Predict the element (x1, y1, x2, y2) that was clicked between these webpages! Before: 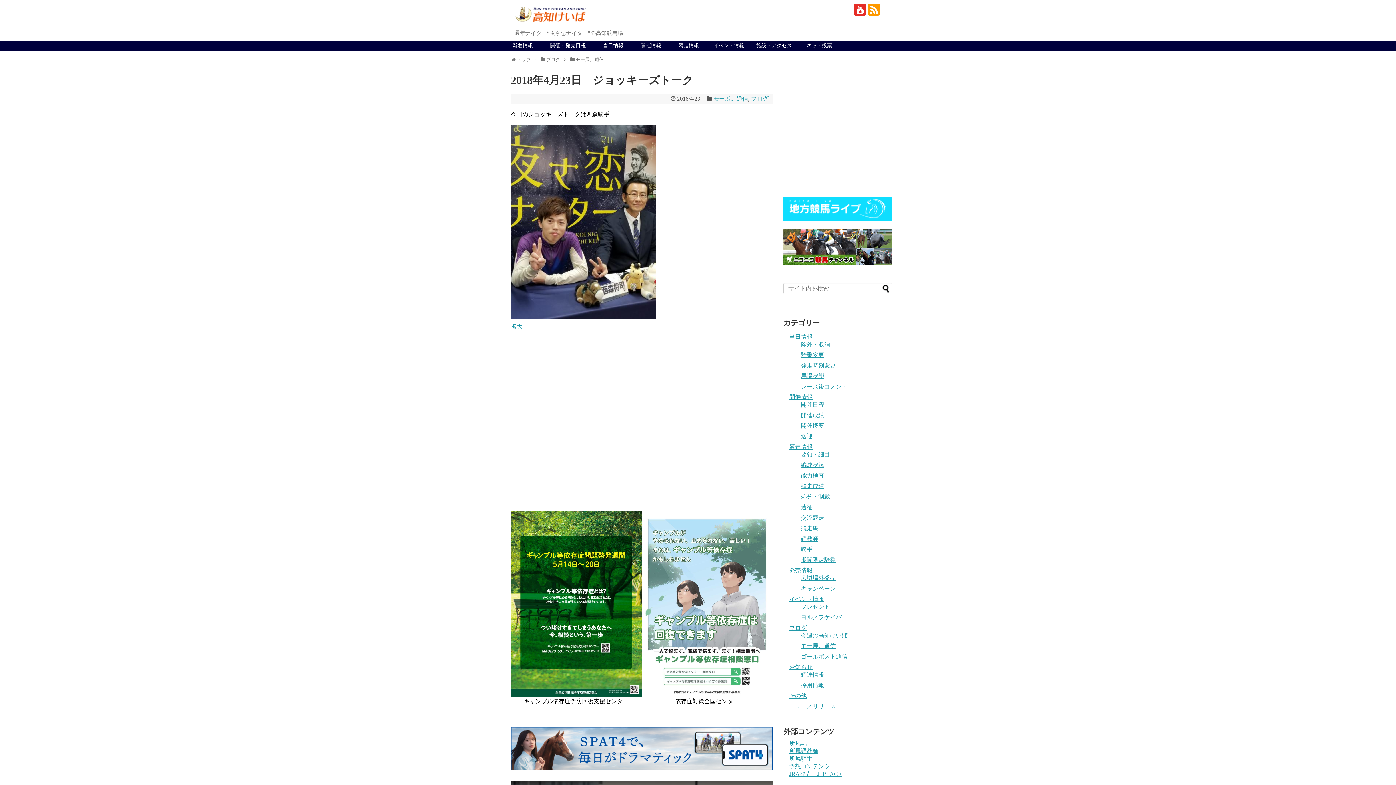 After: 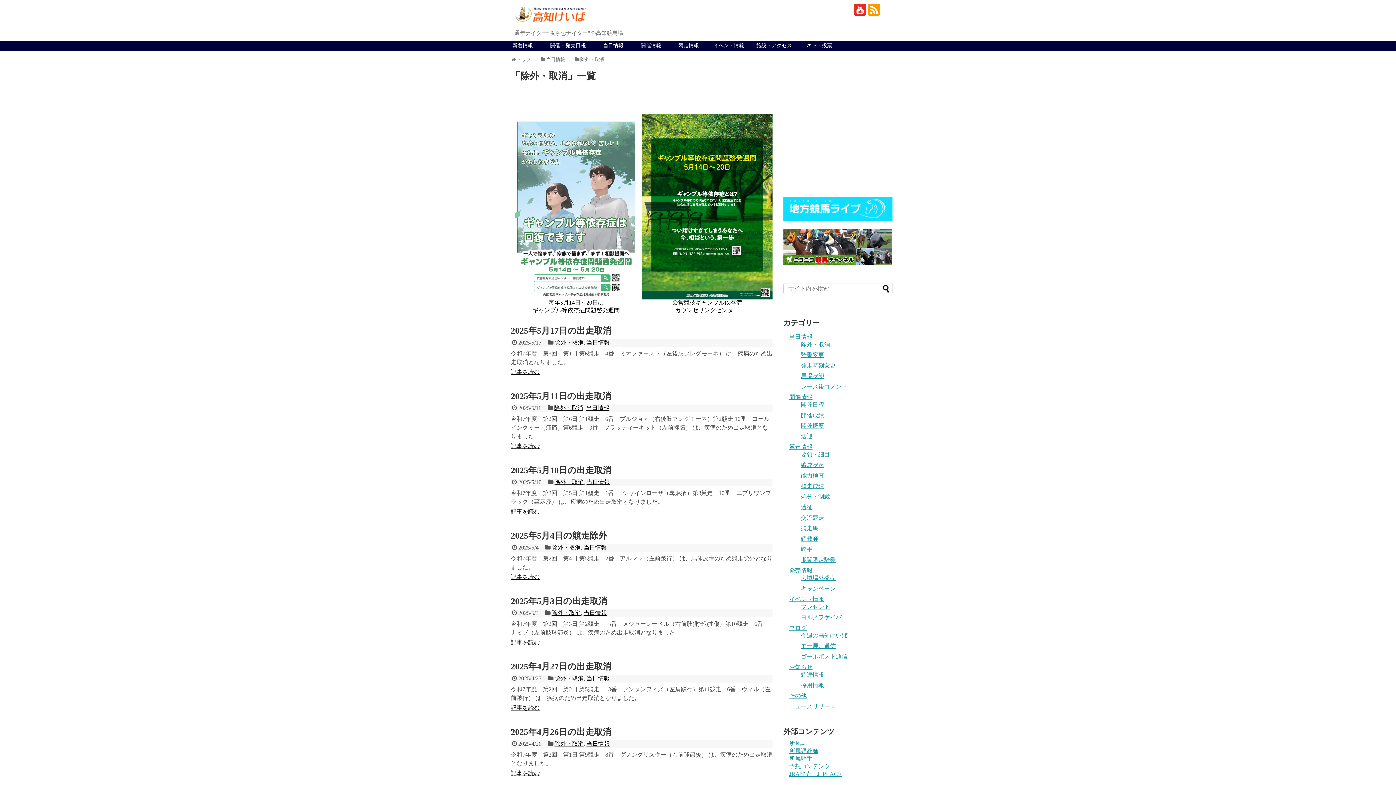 Action: label: 除外・取消 bbox: (801, 341, 830, 347)